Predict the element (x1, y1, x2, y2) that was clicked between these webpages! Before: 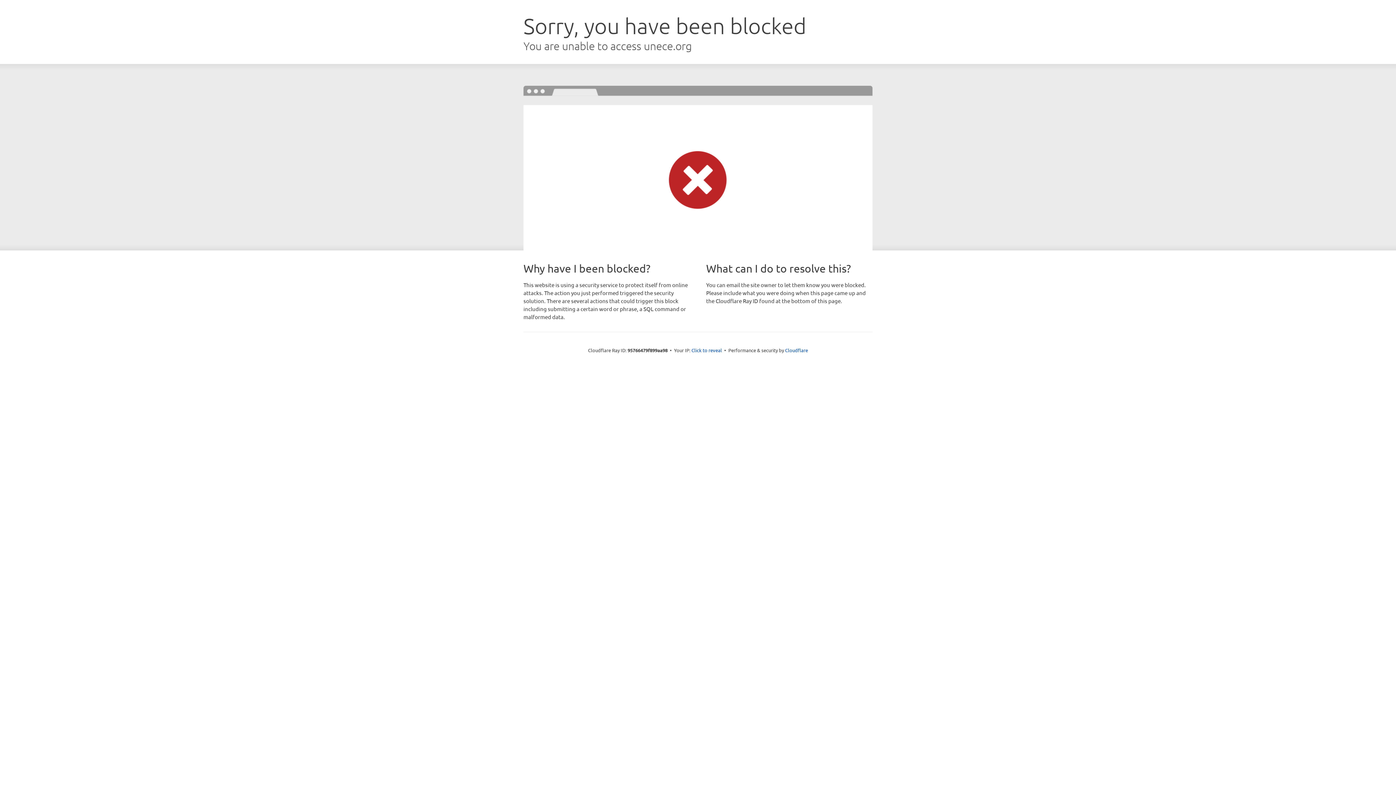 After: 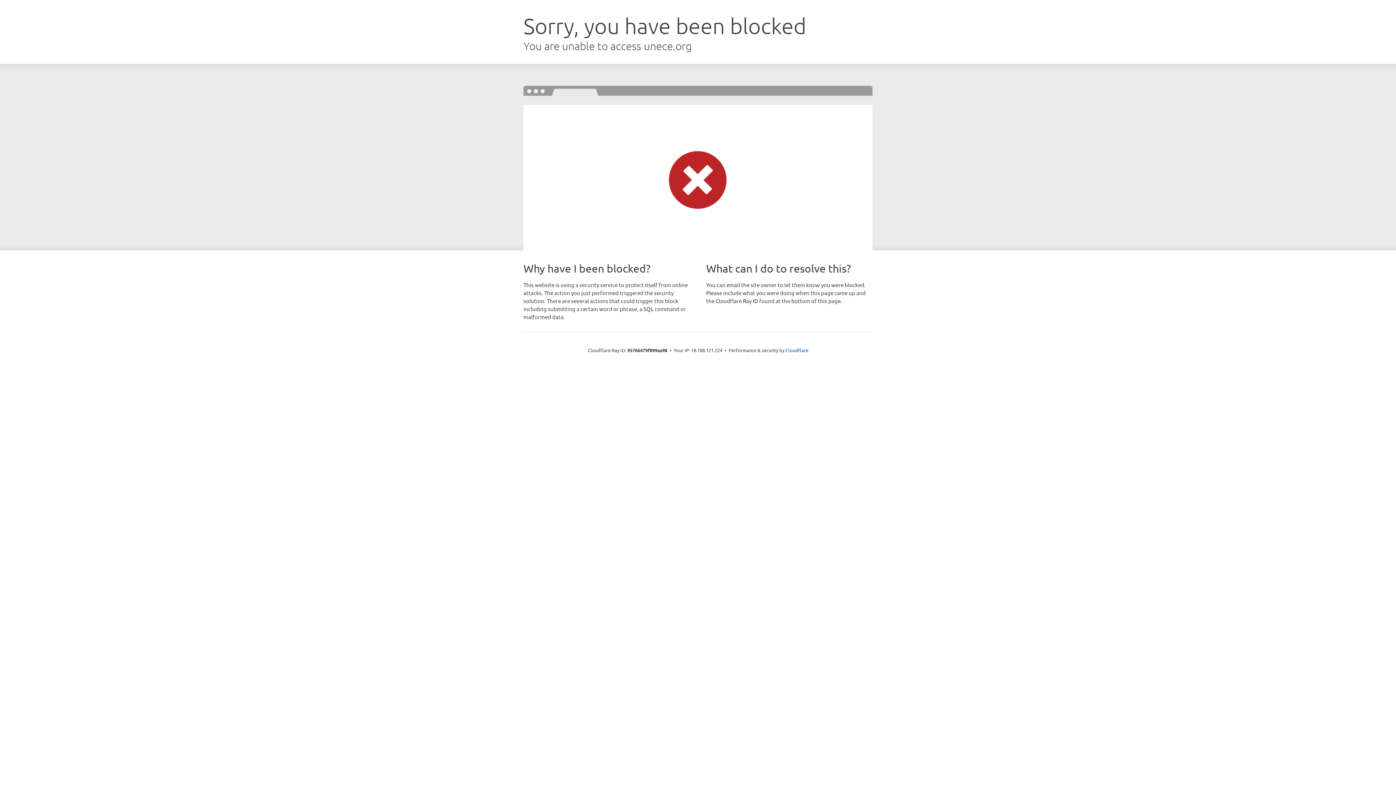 Action: bbox: (691, 346, 722, 353) label: Click to reveal